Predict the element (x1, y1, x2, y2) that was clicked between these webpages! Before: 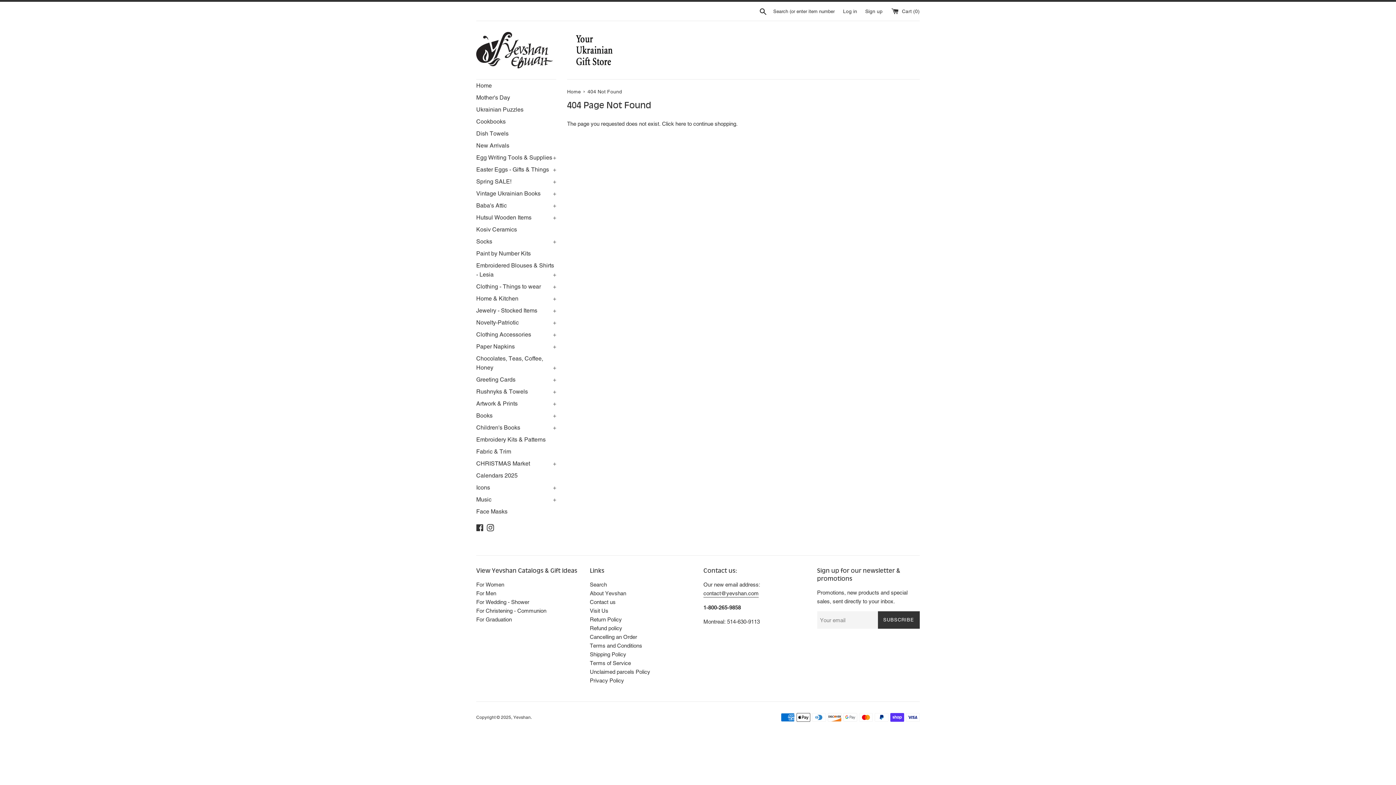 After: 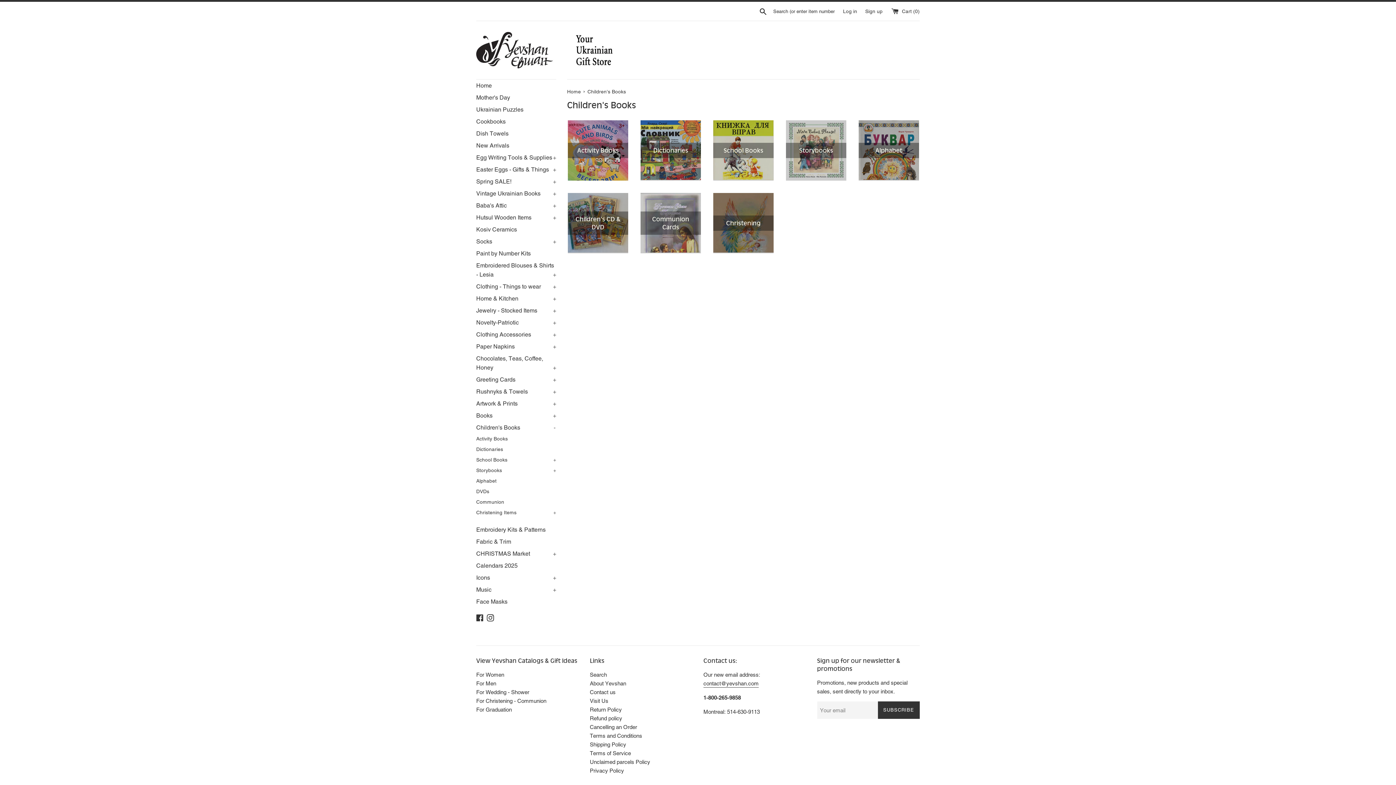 Action: label: Children's Books
+ bbox: (476, 421, 556, 433)